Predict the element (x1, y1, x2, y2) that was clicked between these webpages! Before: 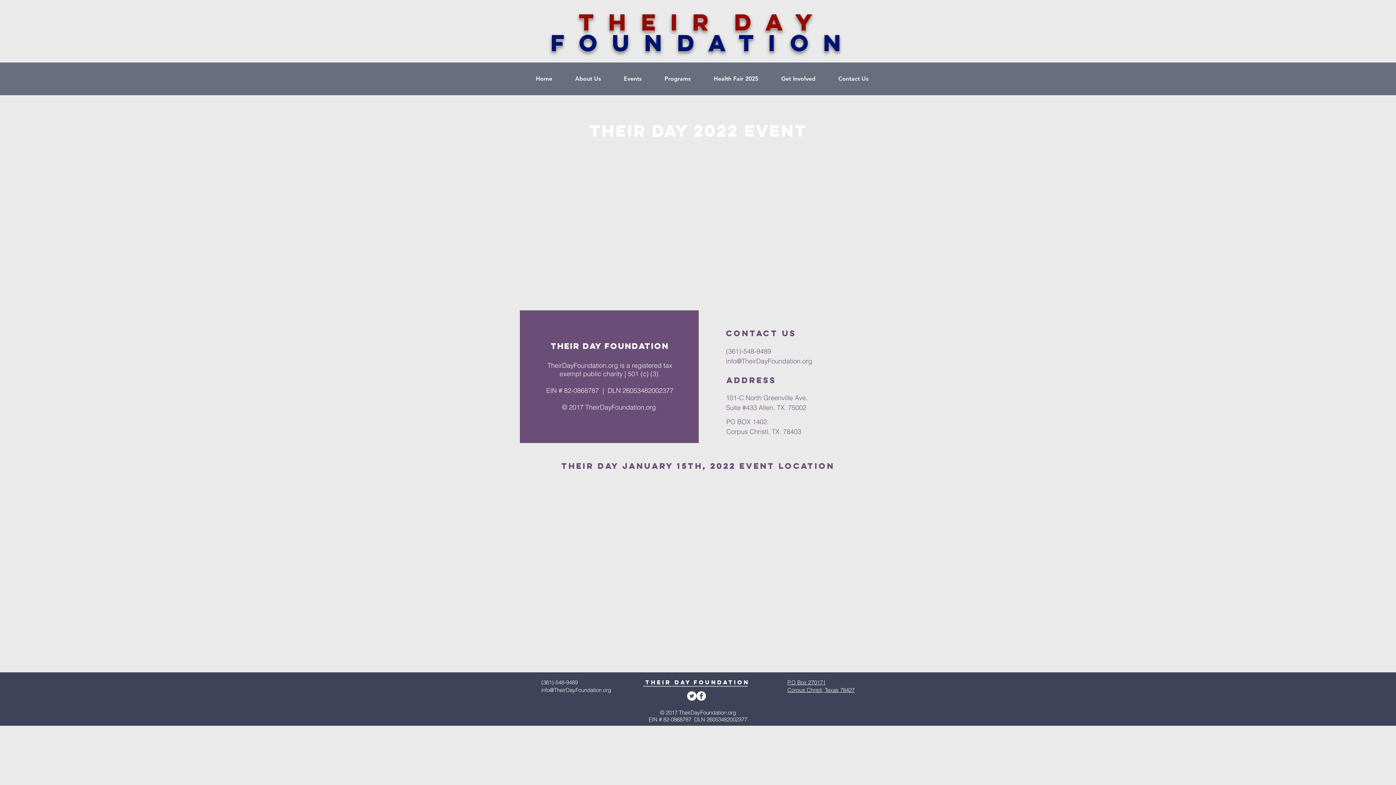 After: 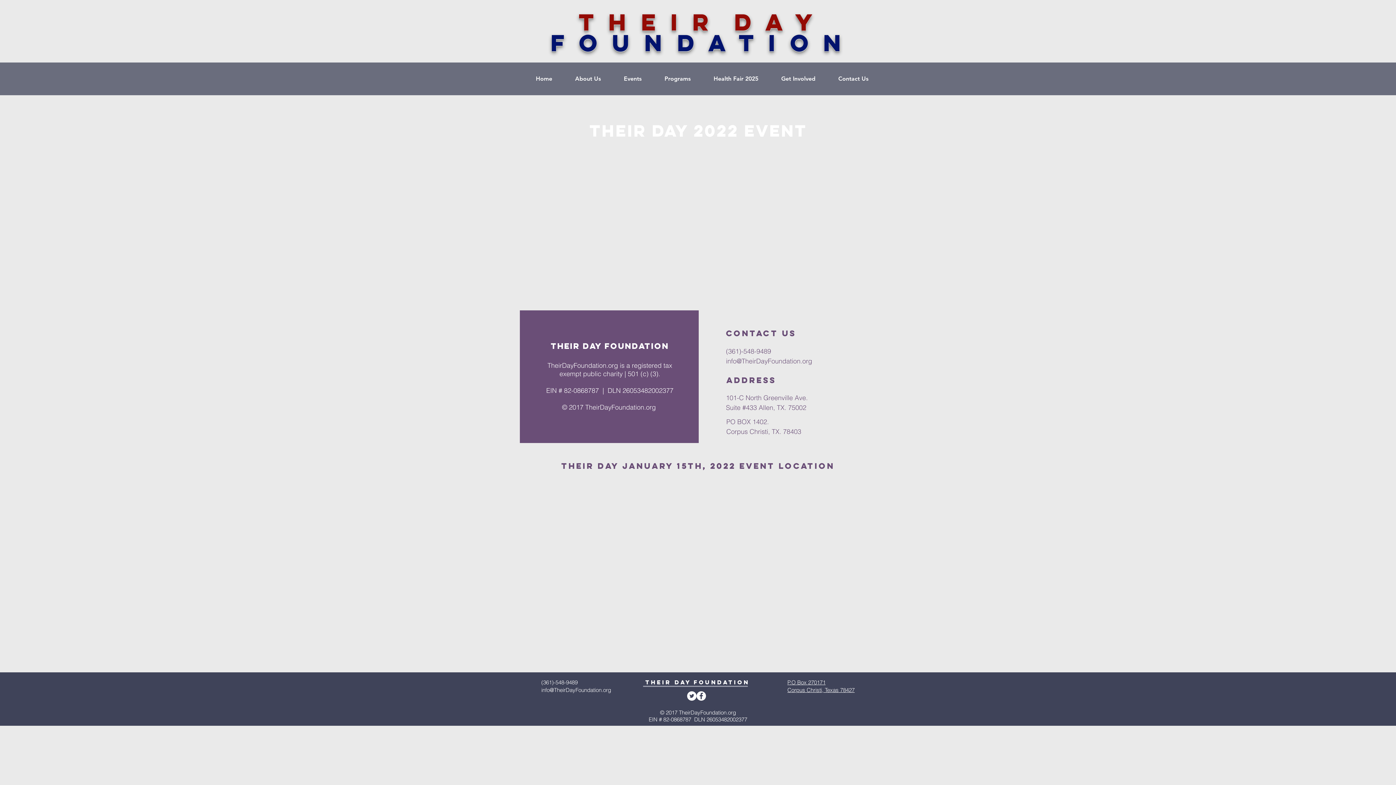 Action: bbox: (687, 691, 696, 701) label: Twitter - White Circle